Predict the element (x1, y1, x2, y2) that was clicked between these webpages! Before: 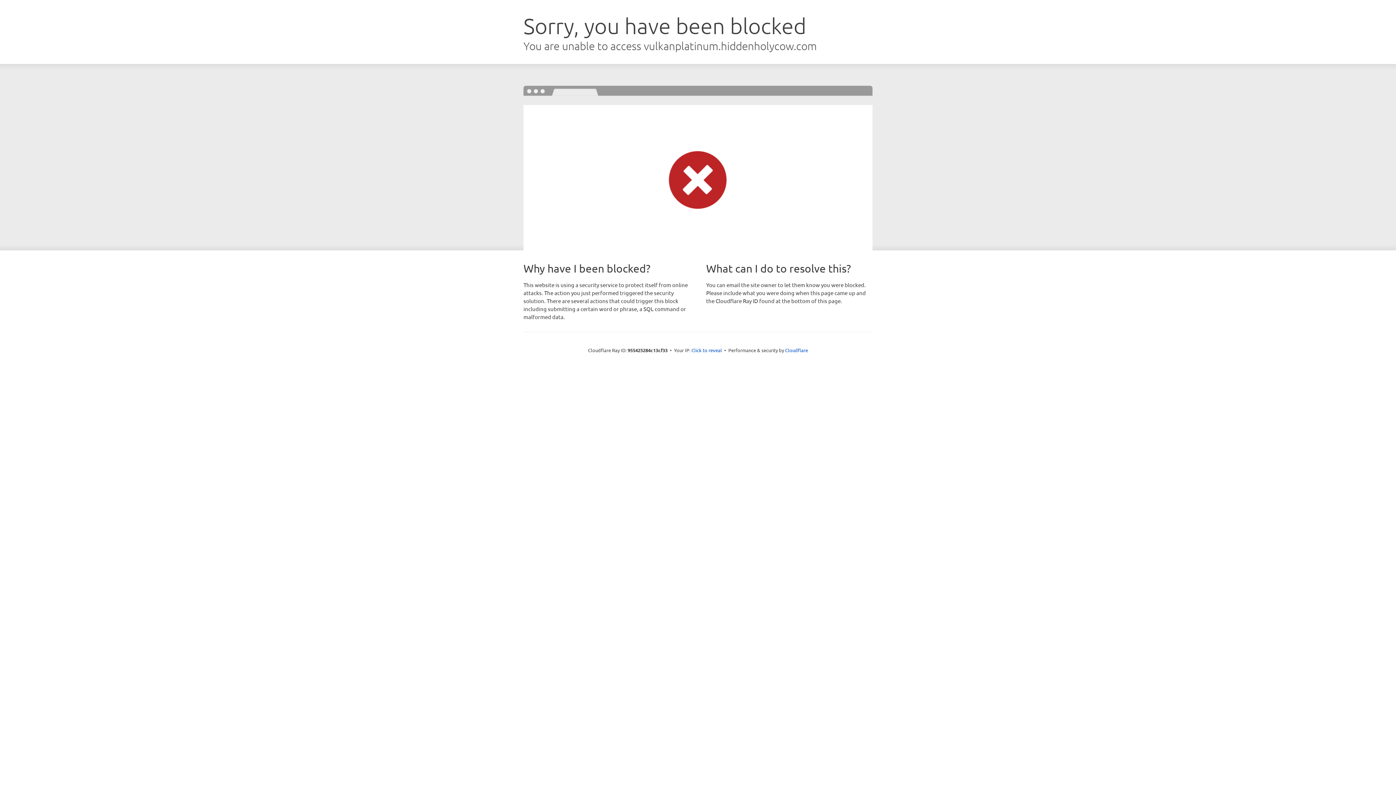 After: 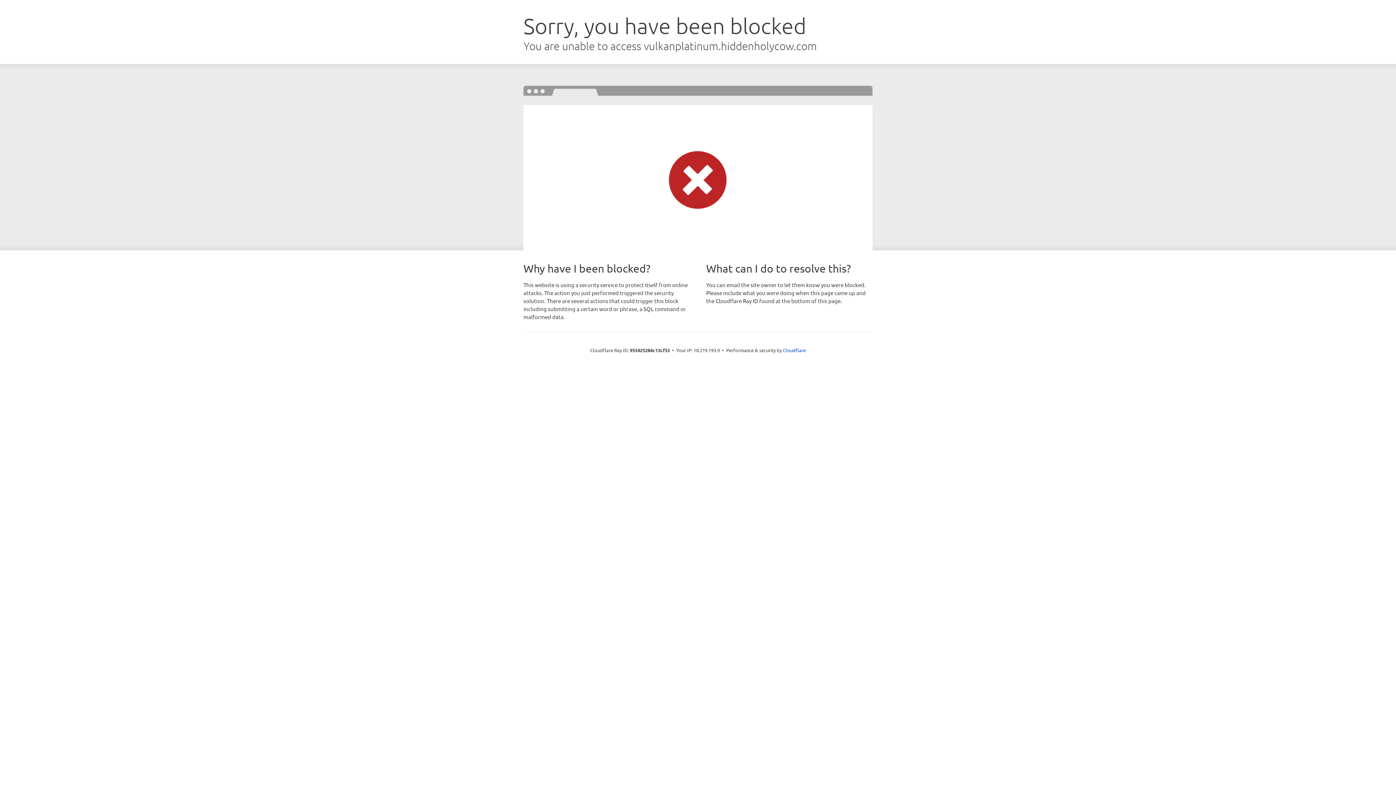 Action: label: Click to reveal bbox: (691, 346, 722, 353)